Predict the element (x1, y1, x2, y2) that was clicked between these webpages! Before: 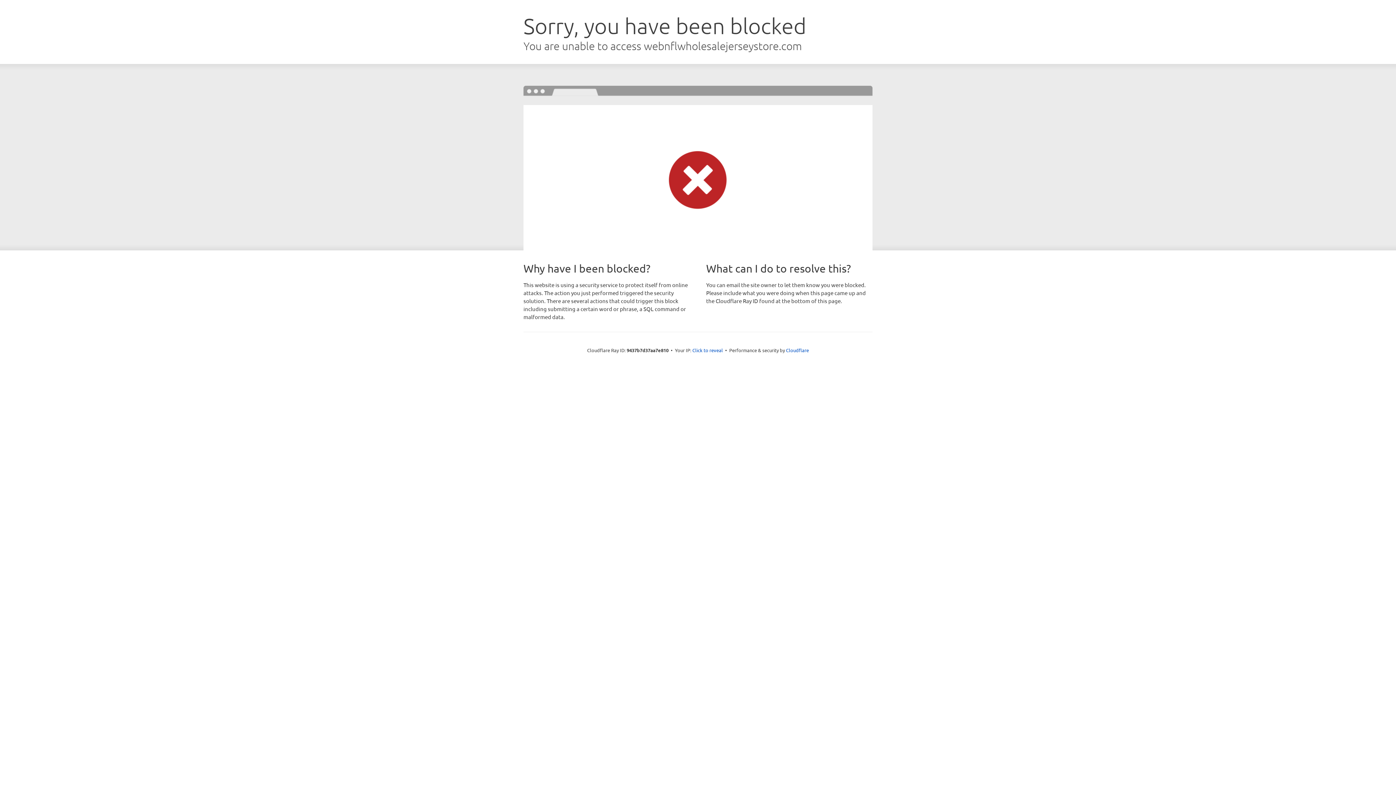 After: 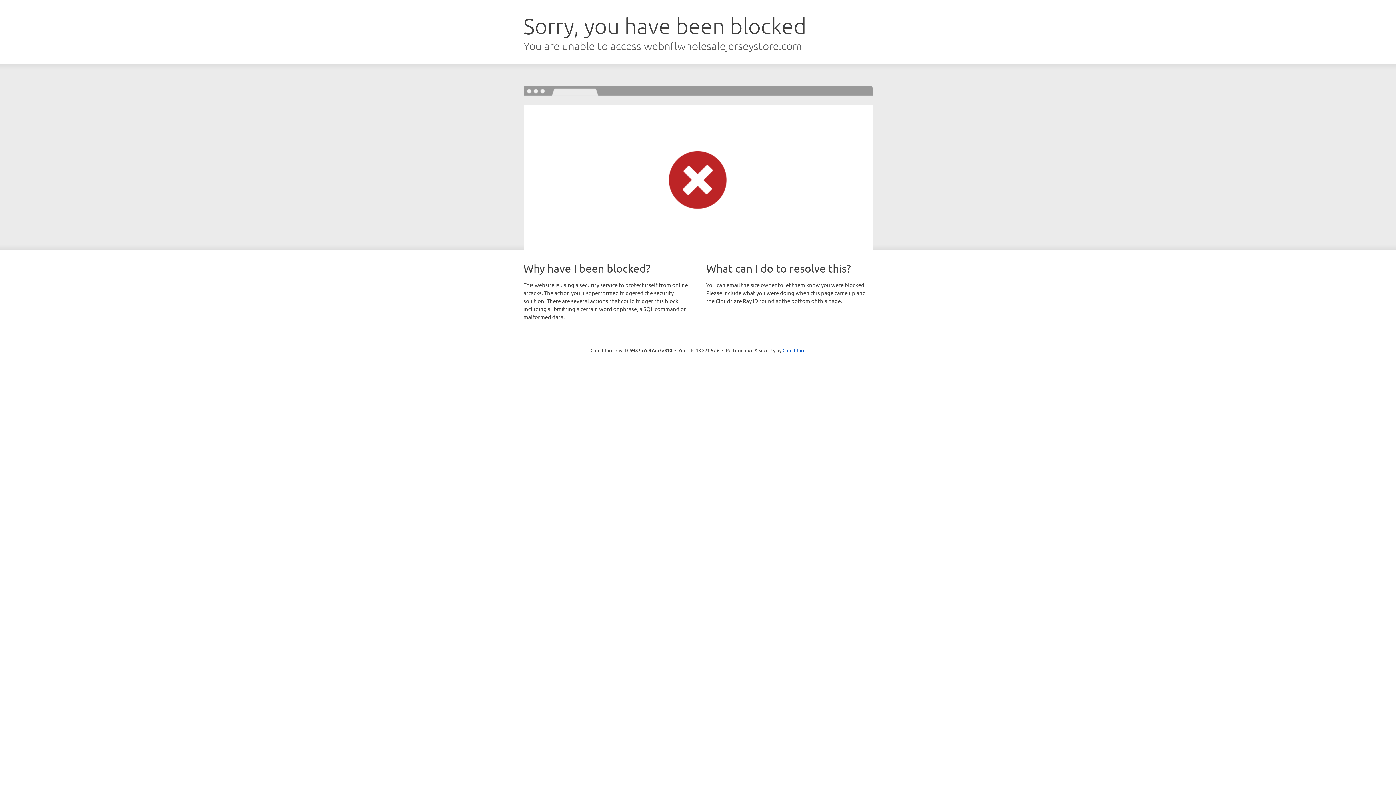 Action: label: Click to reveal bbox: (692, 346, 723, 353)